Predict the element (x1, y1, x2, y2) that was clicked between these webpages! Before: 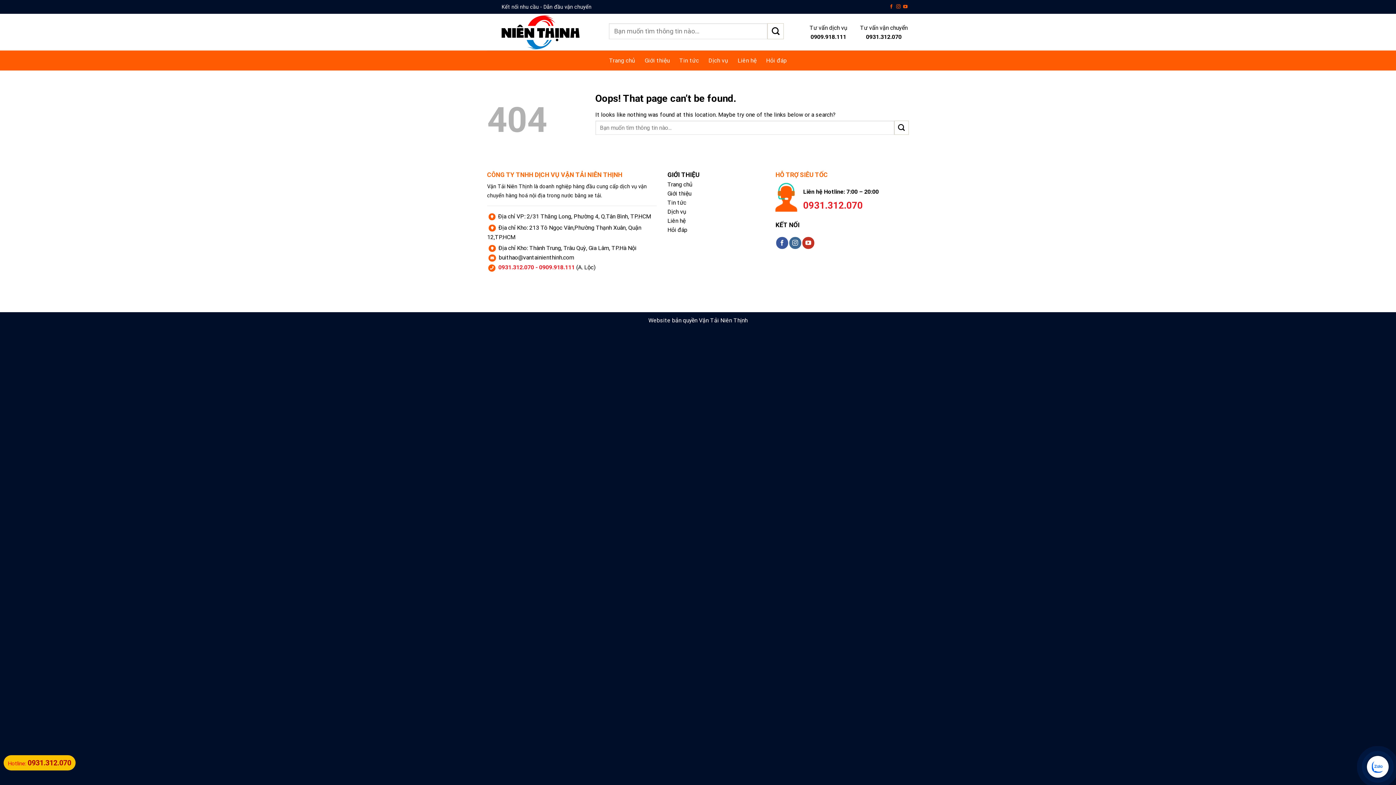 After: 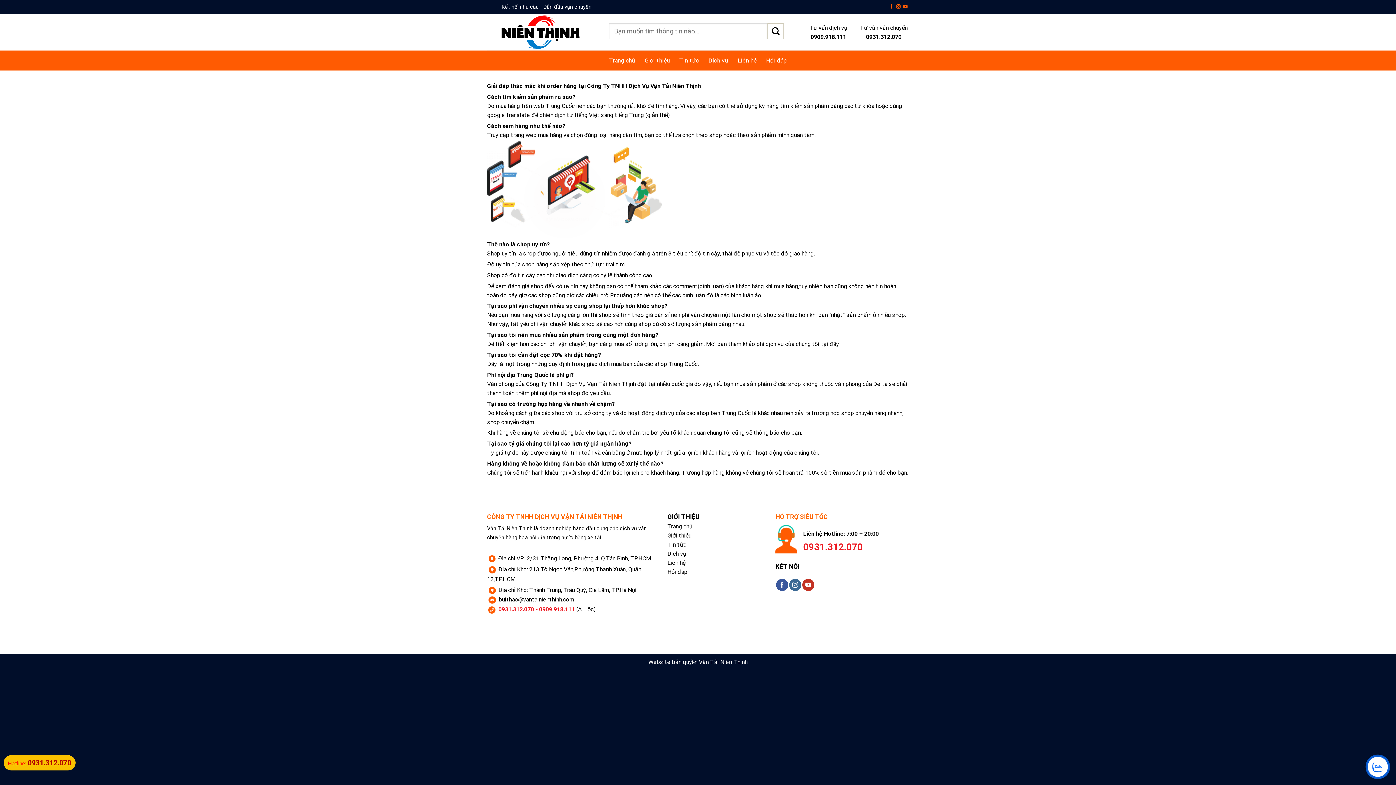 Action: label: Hỏi đáp bbox: (766, 54, 787, 67)